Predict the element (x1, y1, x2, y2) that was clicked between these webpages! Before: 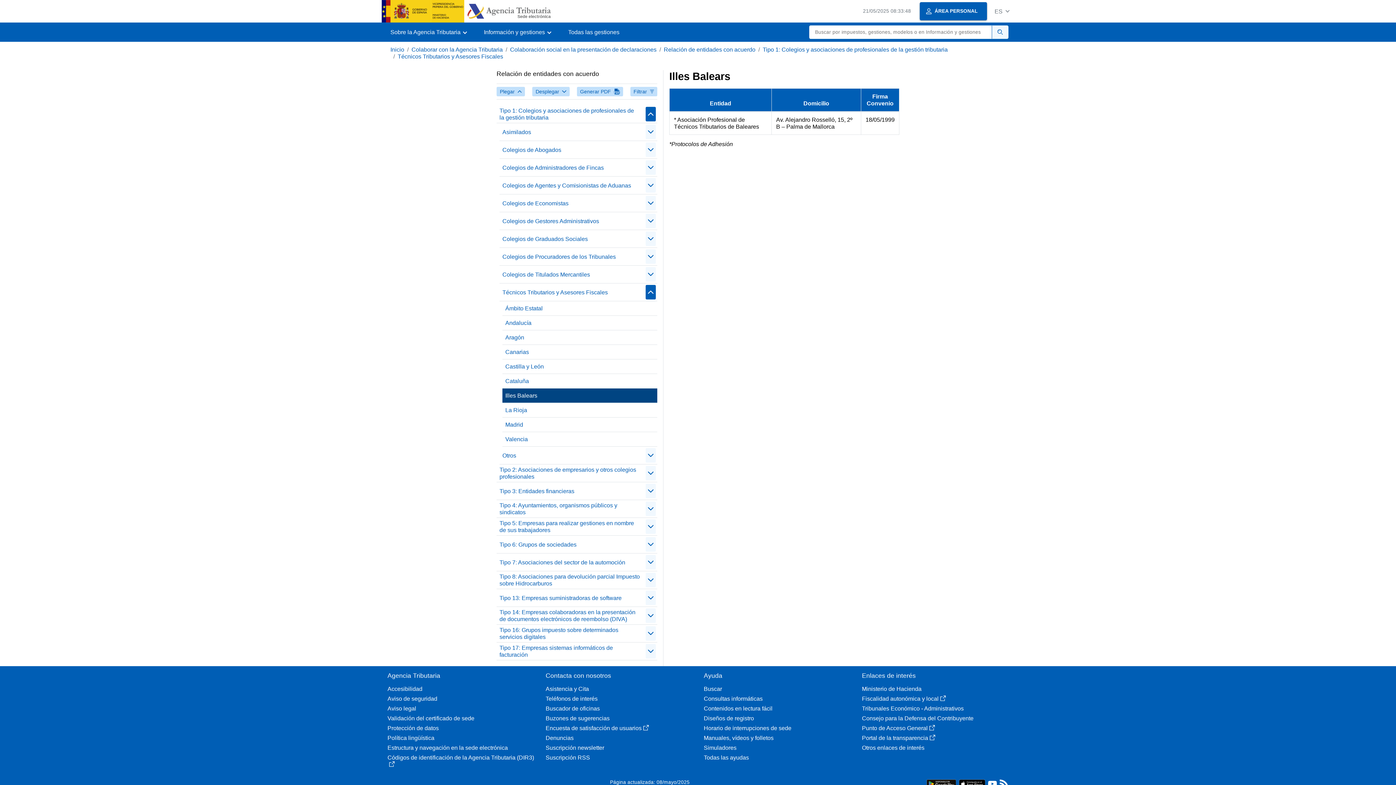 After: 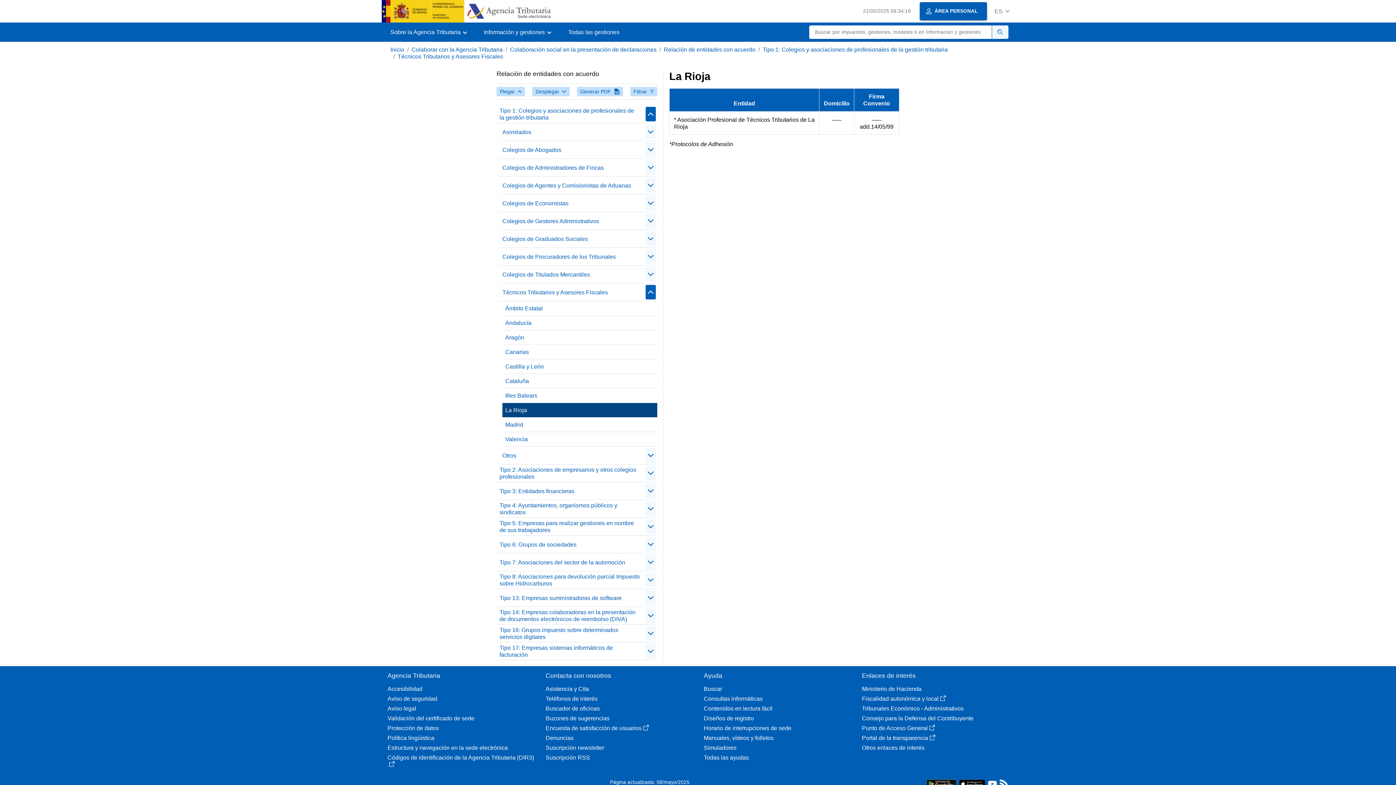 Action: label: La Rioja bbox: (502, 403, 657, 417)